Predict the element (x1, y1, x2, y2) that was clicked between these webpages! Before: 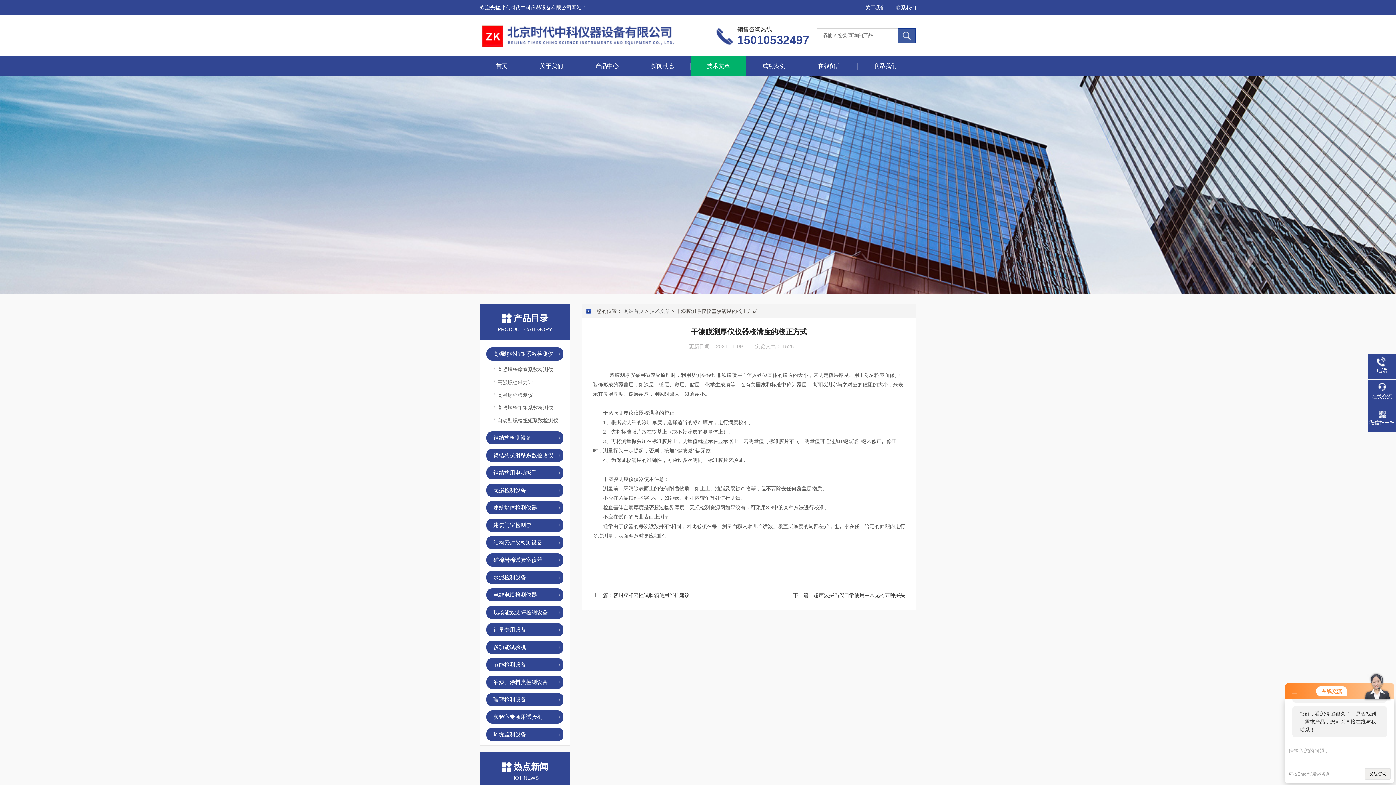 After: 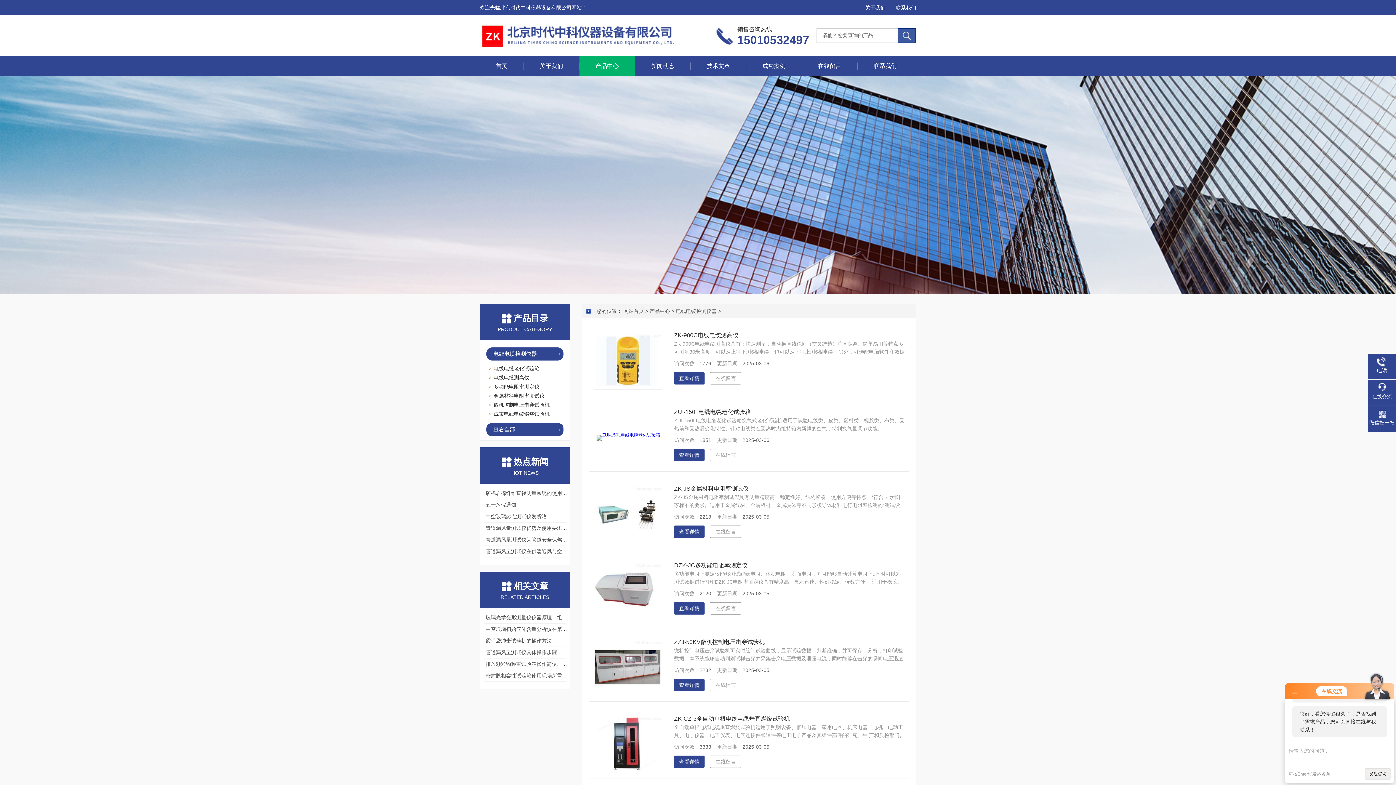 Action: label: 电线电缆检测仪器 bbox: (486, 588, 563, 601)